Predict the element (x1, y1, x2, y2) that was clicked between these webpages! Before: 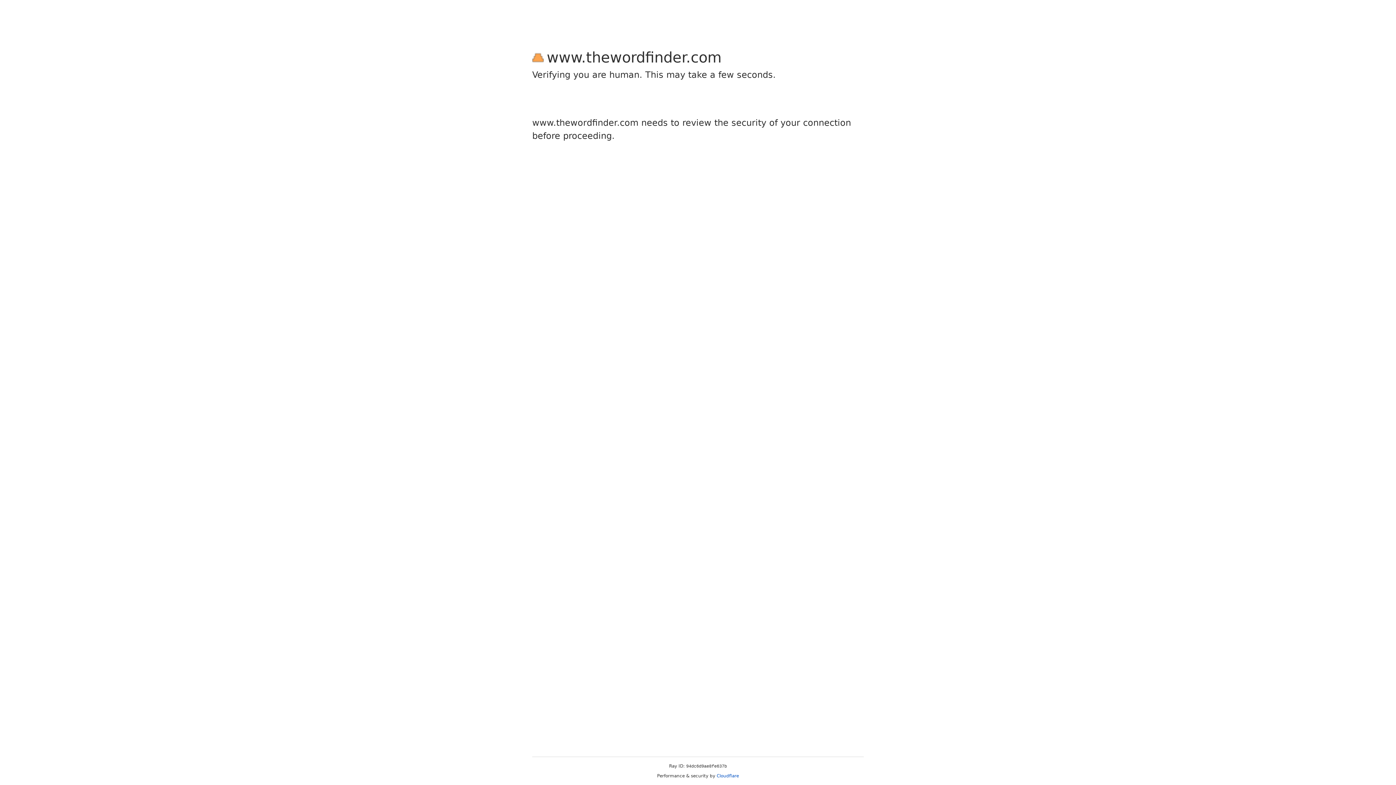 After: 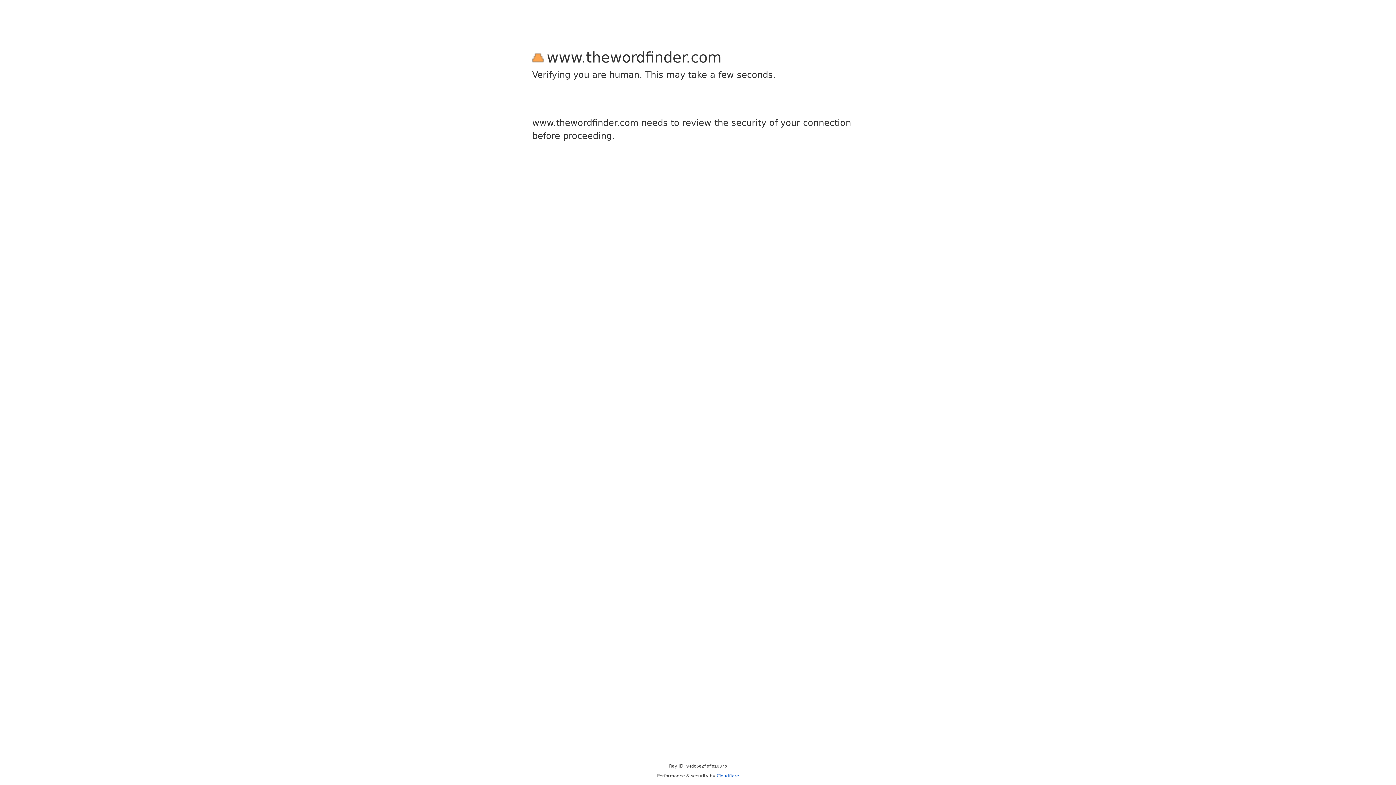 Action: bbox: (716, 773, 739, 778) label: Cloudflare